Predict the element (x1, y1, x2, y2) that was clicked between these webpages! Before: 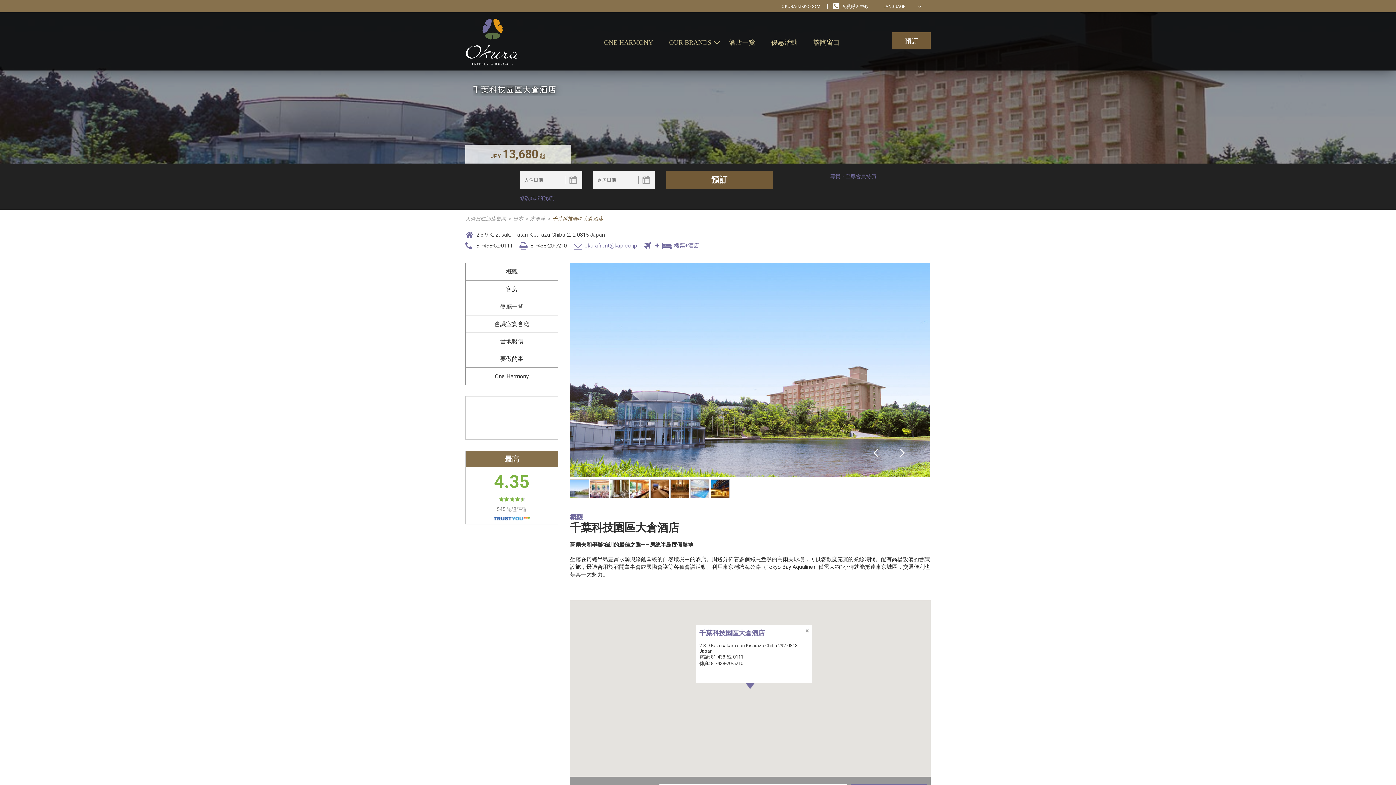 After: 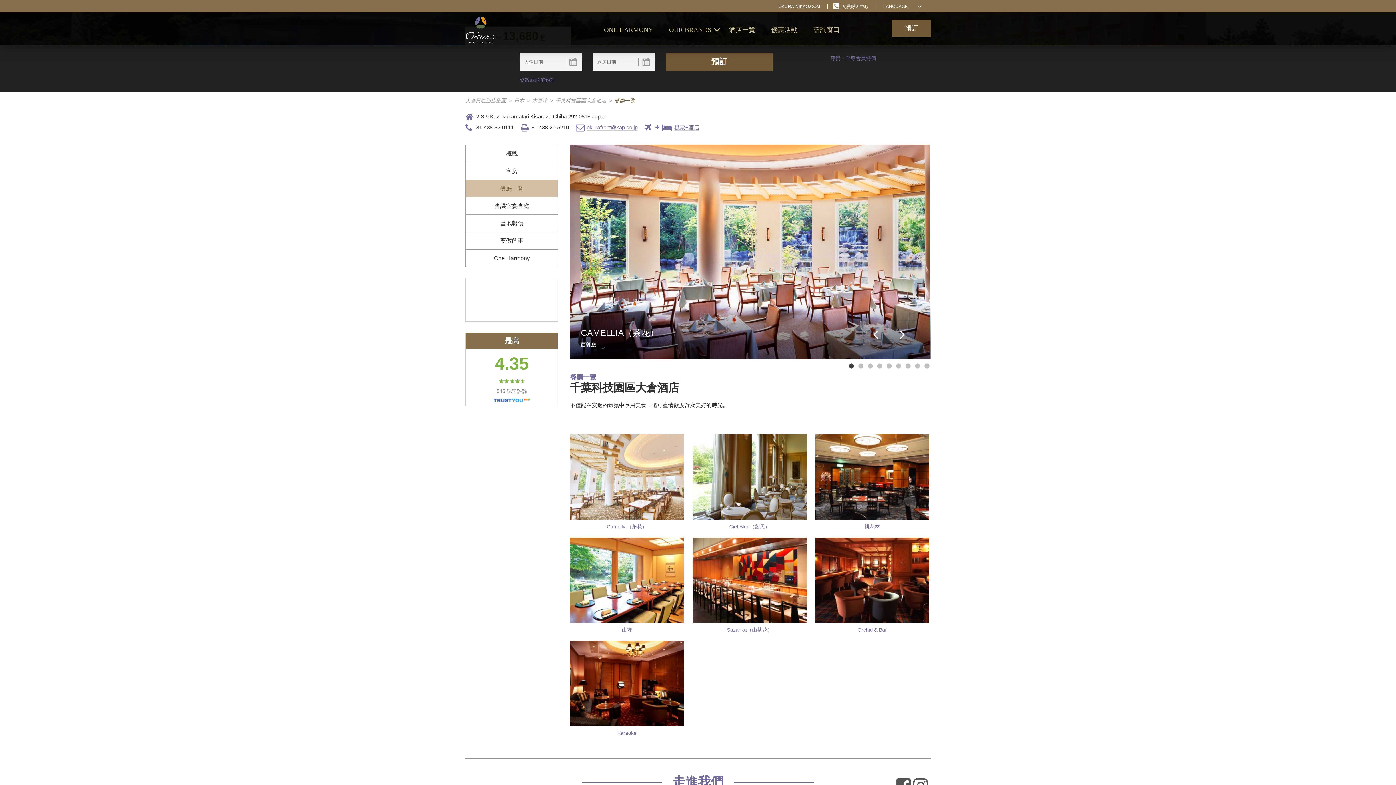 Action: label: 餐廳一覽 bbox: (465, 298, 558, 315)